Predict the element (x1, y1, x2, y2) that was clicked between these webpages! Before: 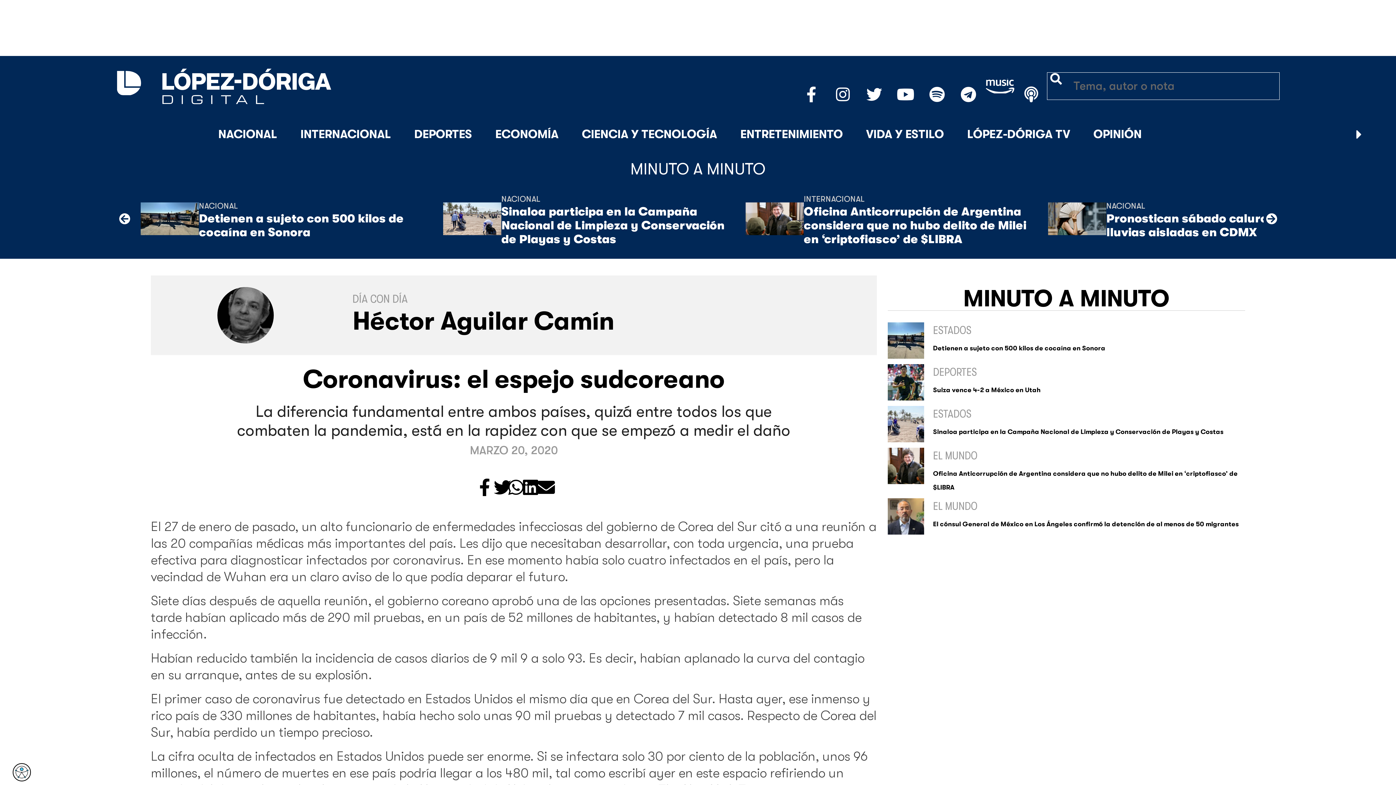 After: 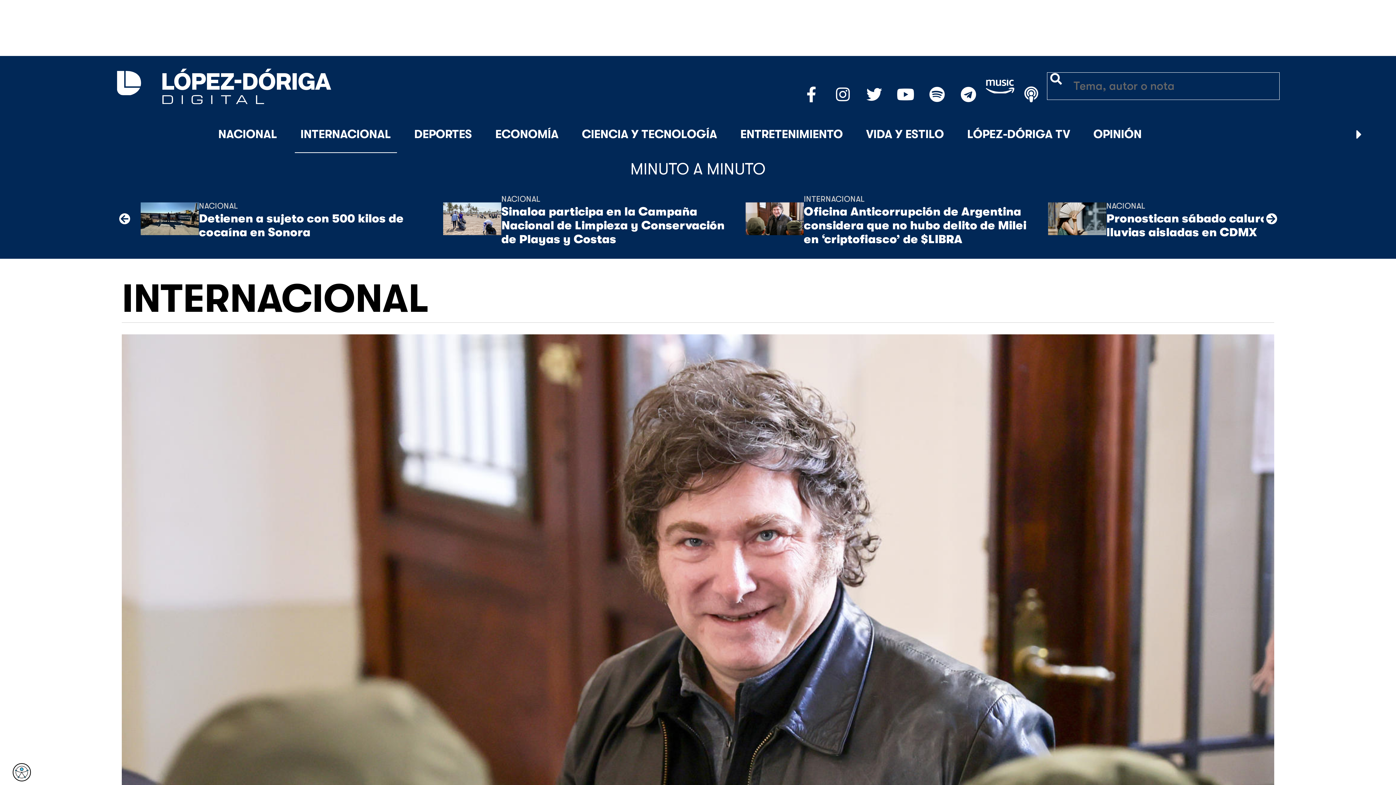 Action: bbox: (804, 205, 1031, 246) label: Oficina Anticorrupción de Argentina considera que no hubo delito de Milei en ‘criptofiasco’ de $LIBRA